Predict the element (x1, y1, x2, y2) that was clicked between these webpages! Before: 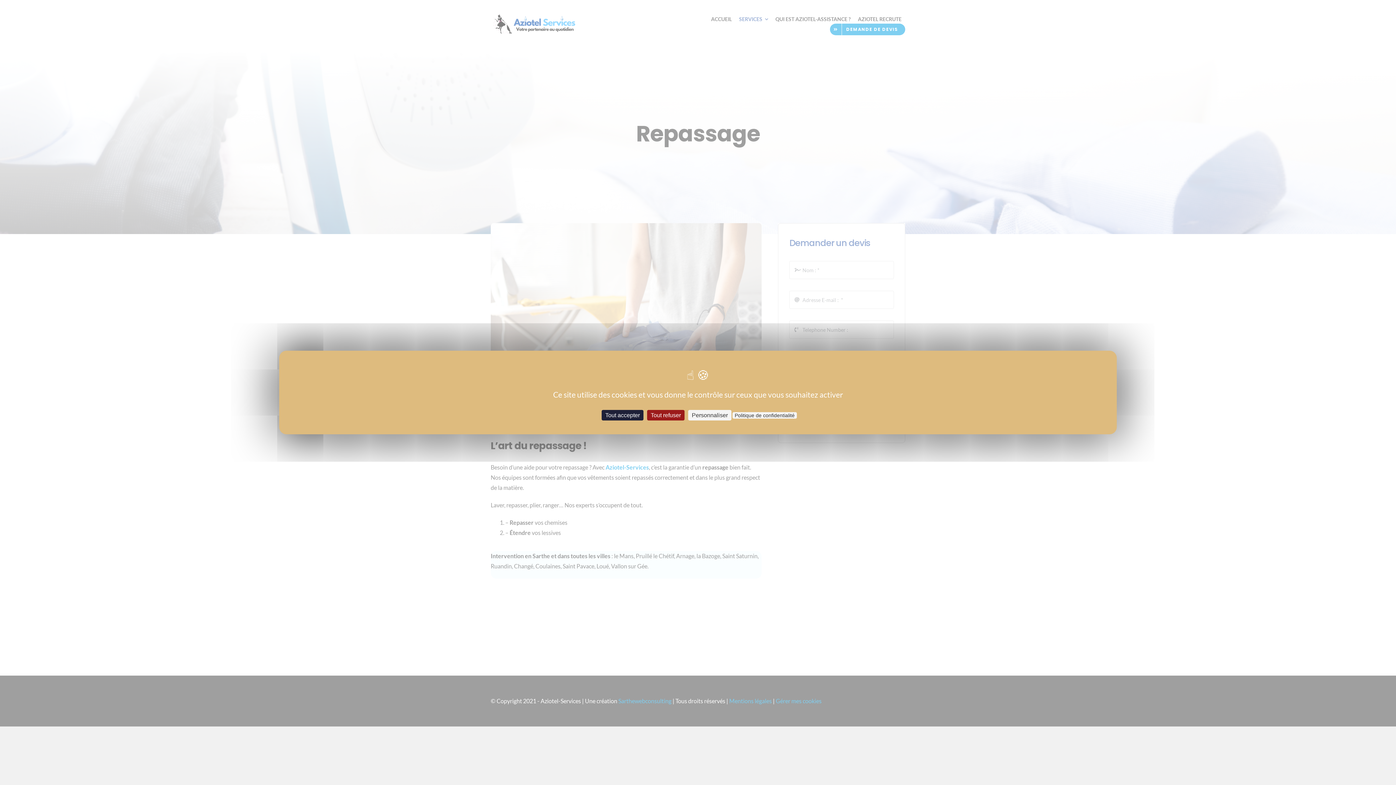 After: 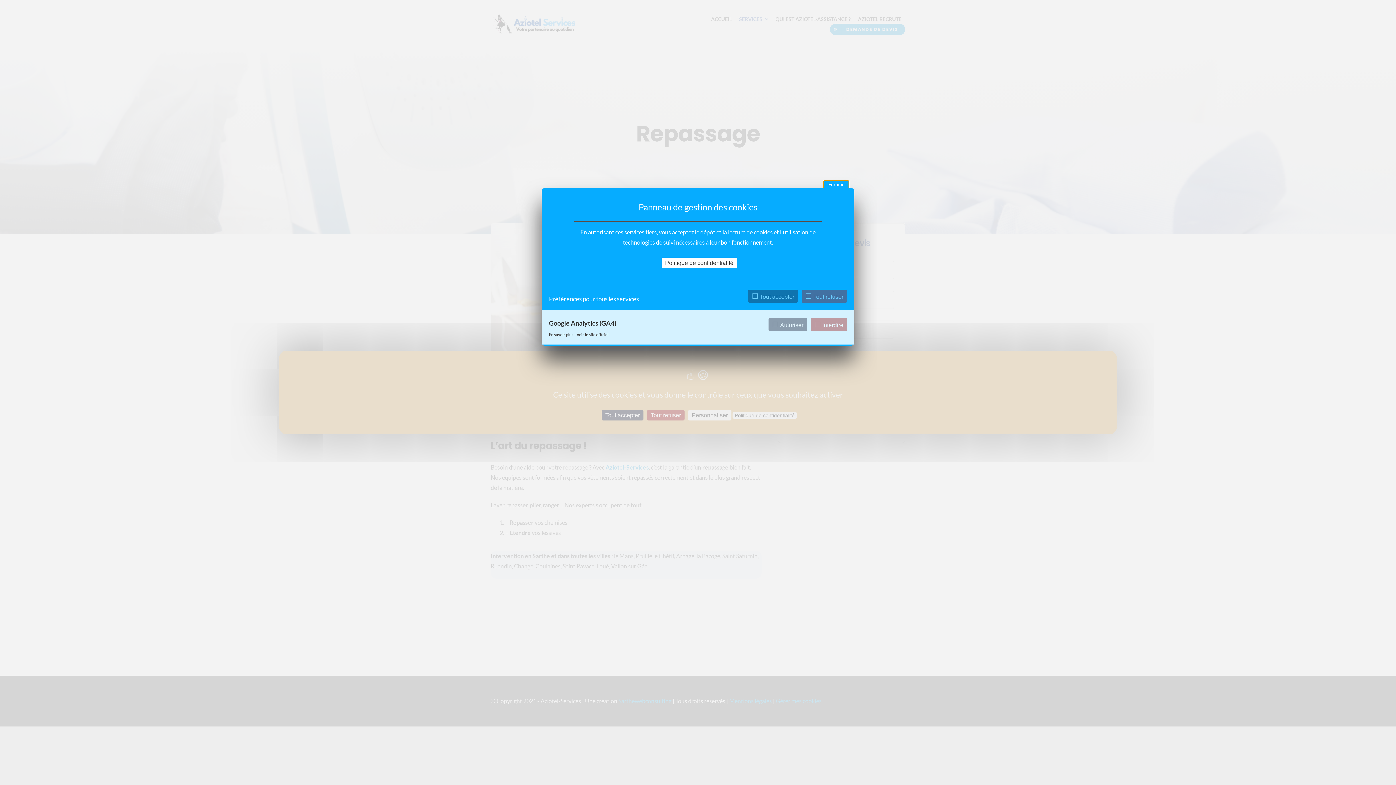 Action: label: Personnaliser (fenêtre modale) bbox: (688, 410, 731, 420)